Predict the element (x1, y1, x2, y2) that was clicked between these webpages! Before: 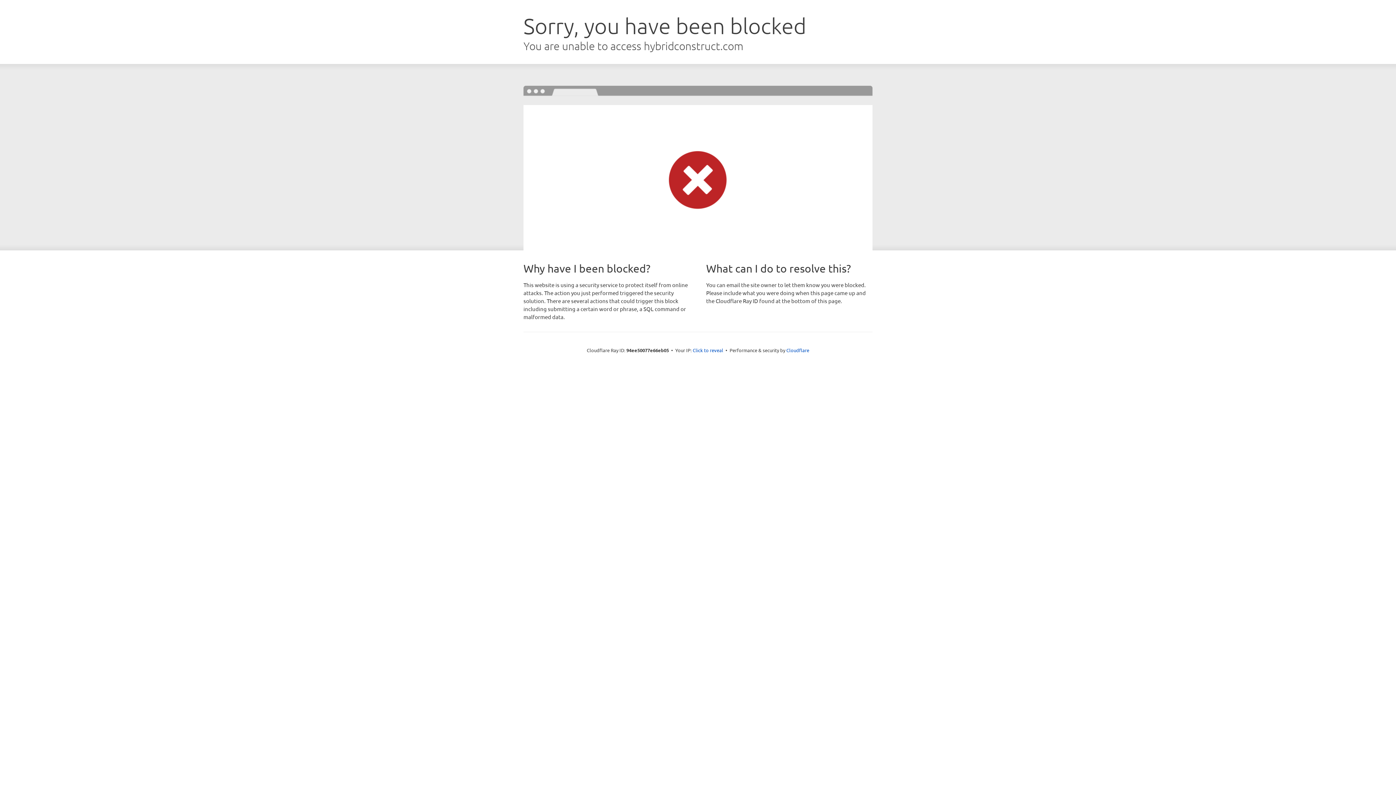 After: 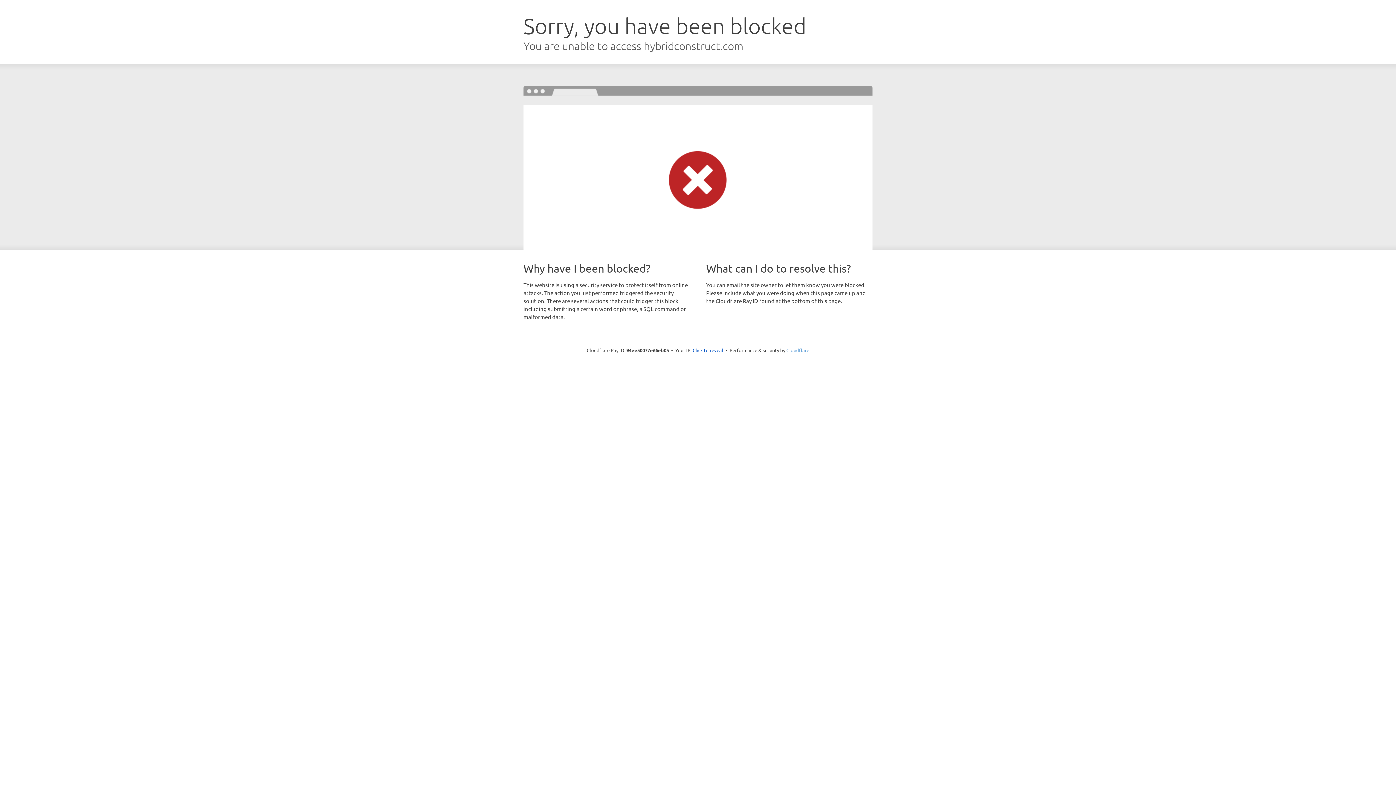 Action: bbox: (786, 347, 809, 353) label: Cloudflare